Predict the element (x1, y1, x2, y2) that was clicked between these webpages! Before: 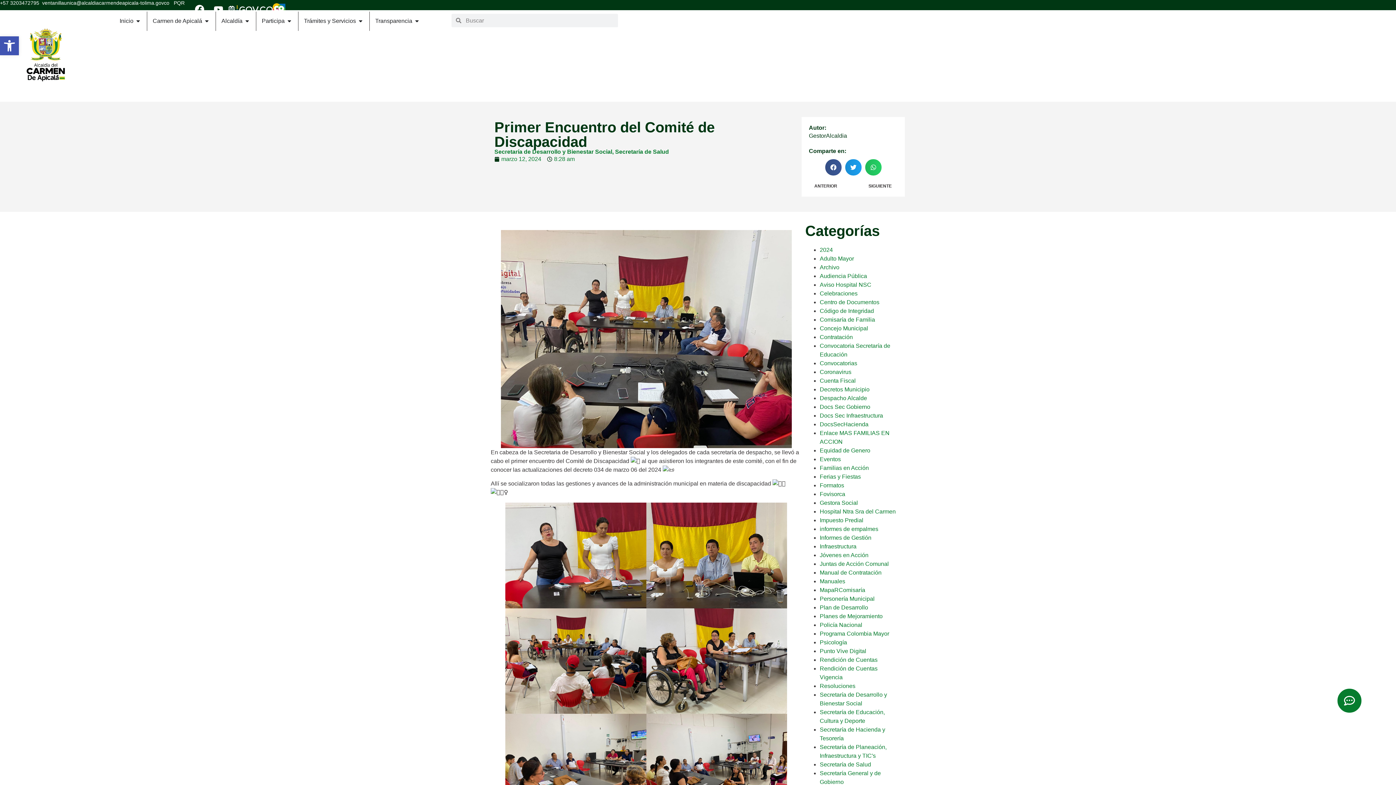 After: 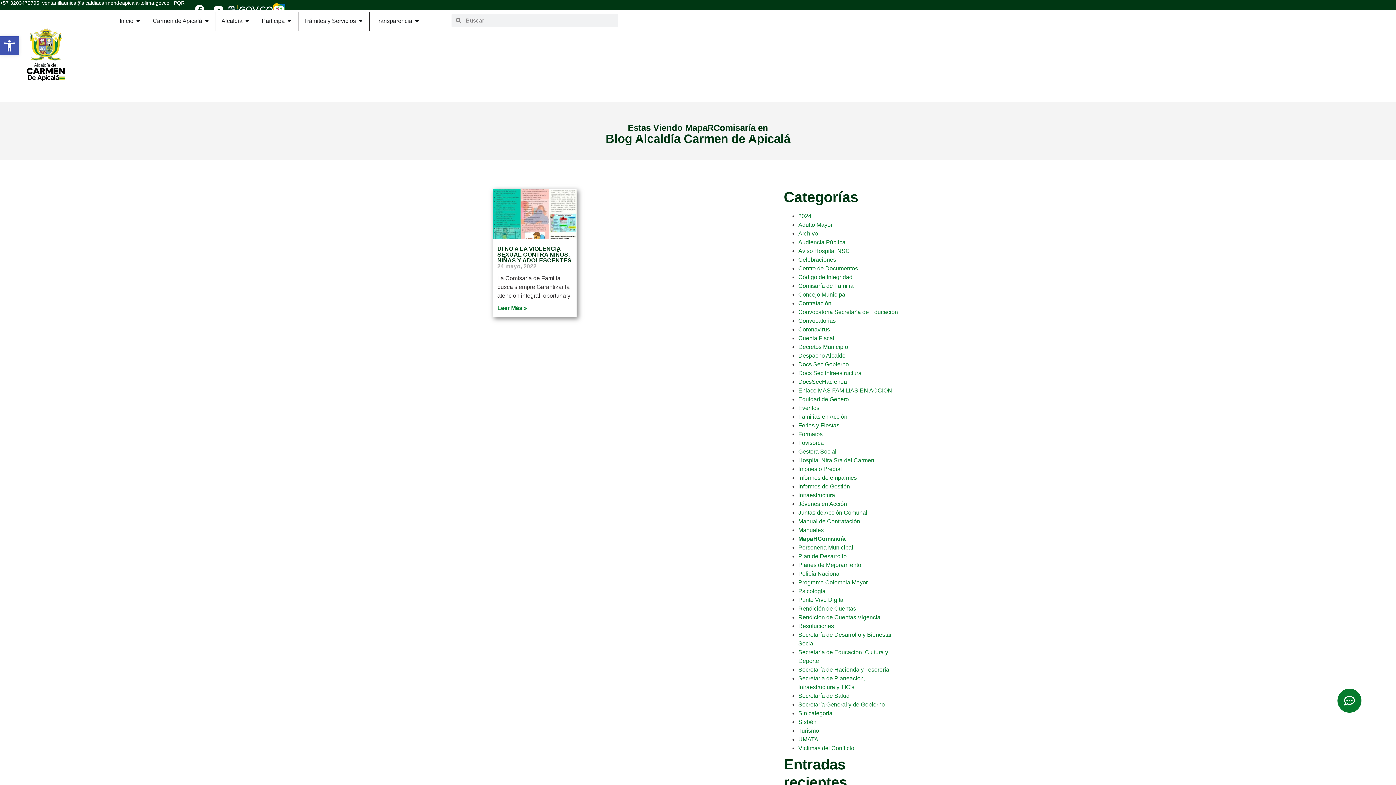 Action: label: MapaRComisaría bbox: (820, 587, 865, 593)